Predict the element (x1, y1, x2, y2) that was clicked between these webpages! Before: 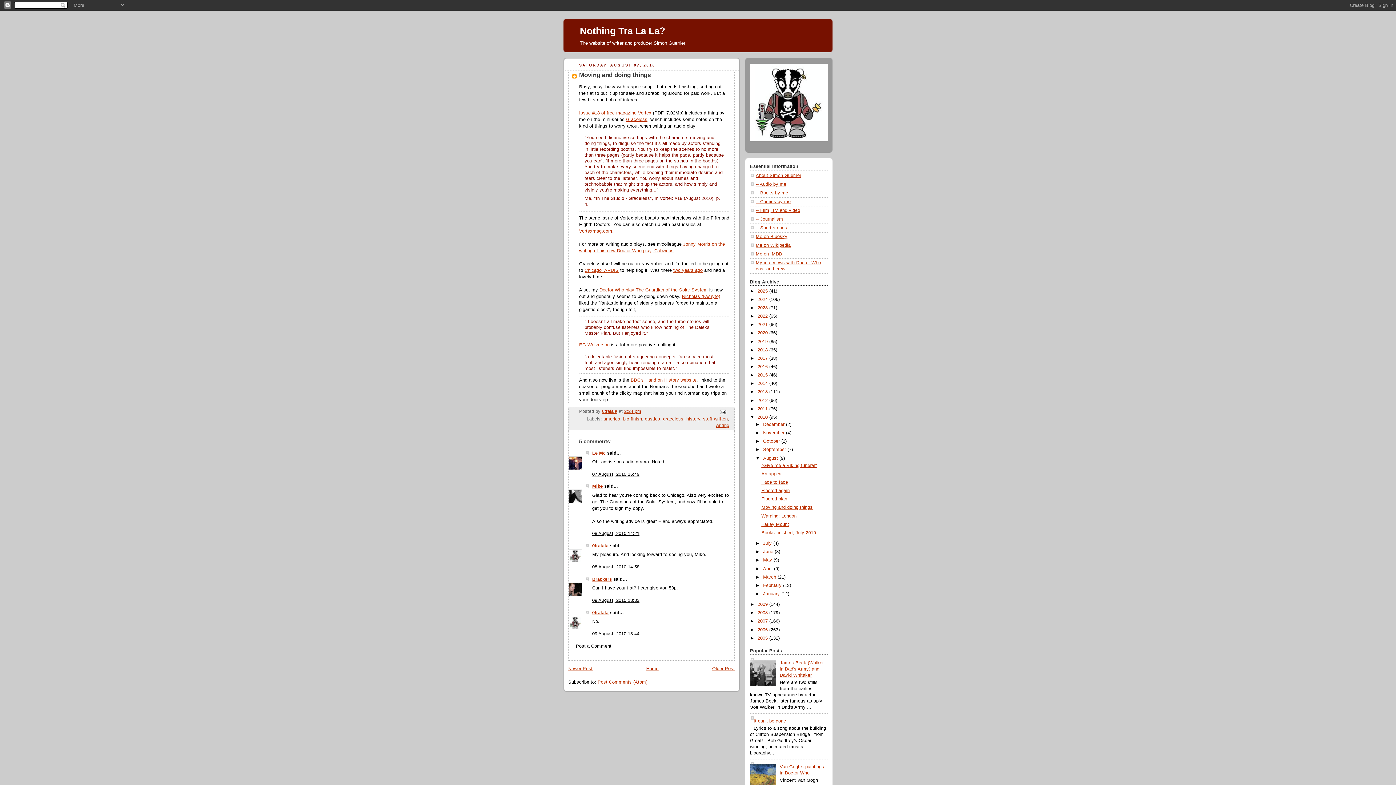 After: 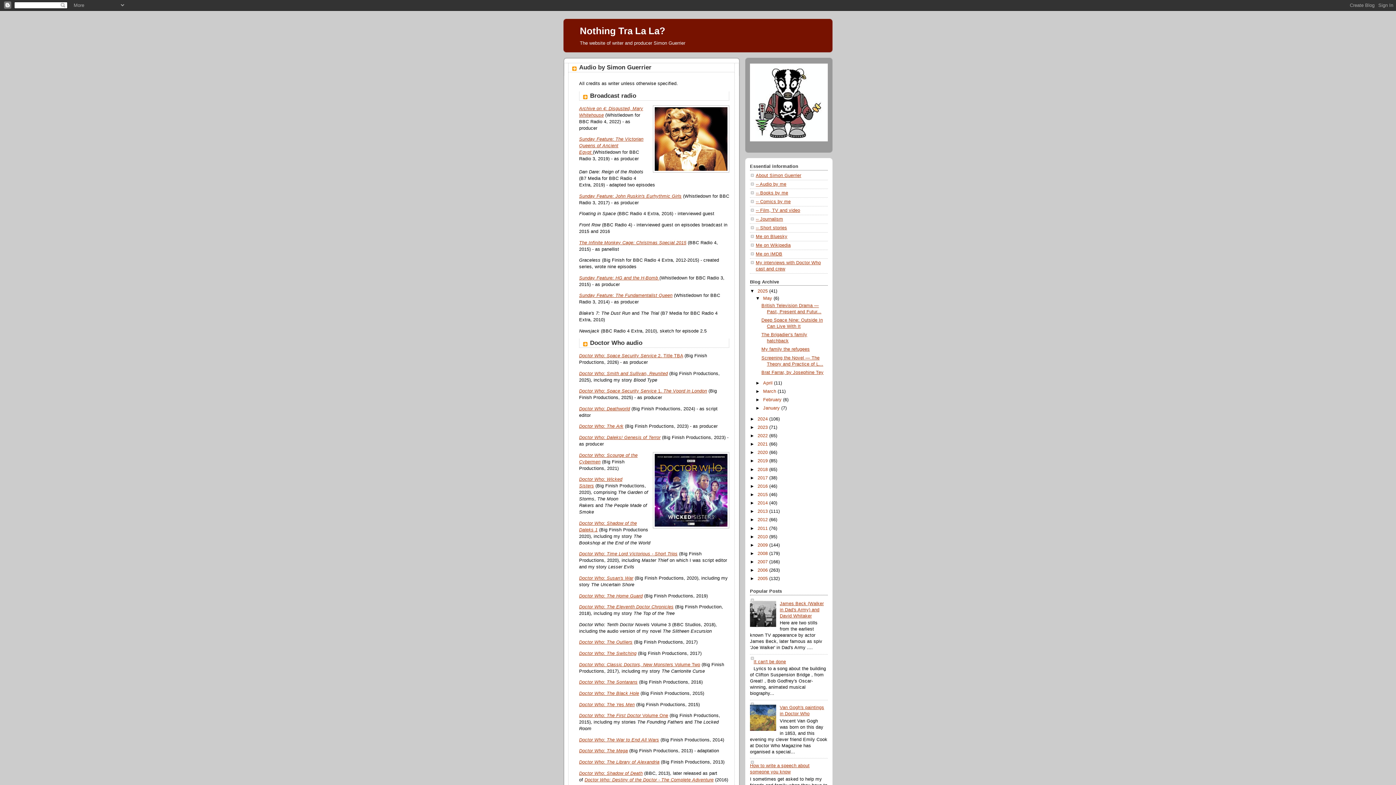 Action: label: -- Audio by me bbox: (756, 181, 786, 186)